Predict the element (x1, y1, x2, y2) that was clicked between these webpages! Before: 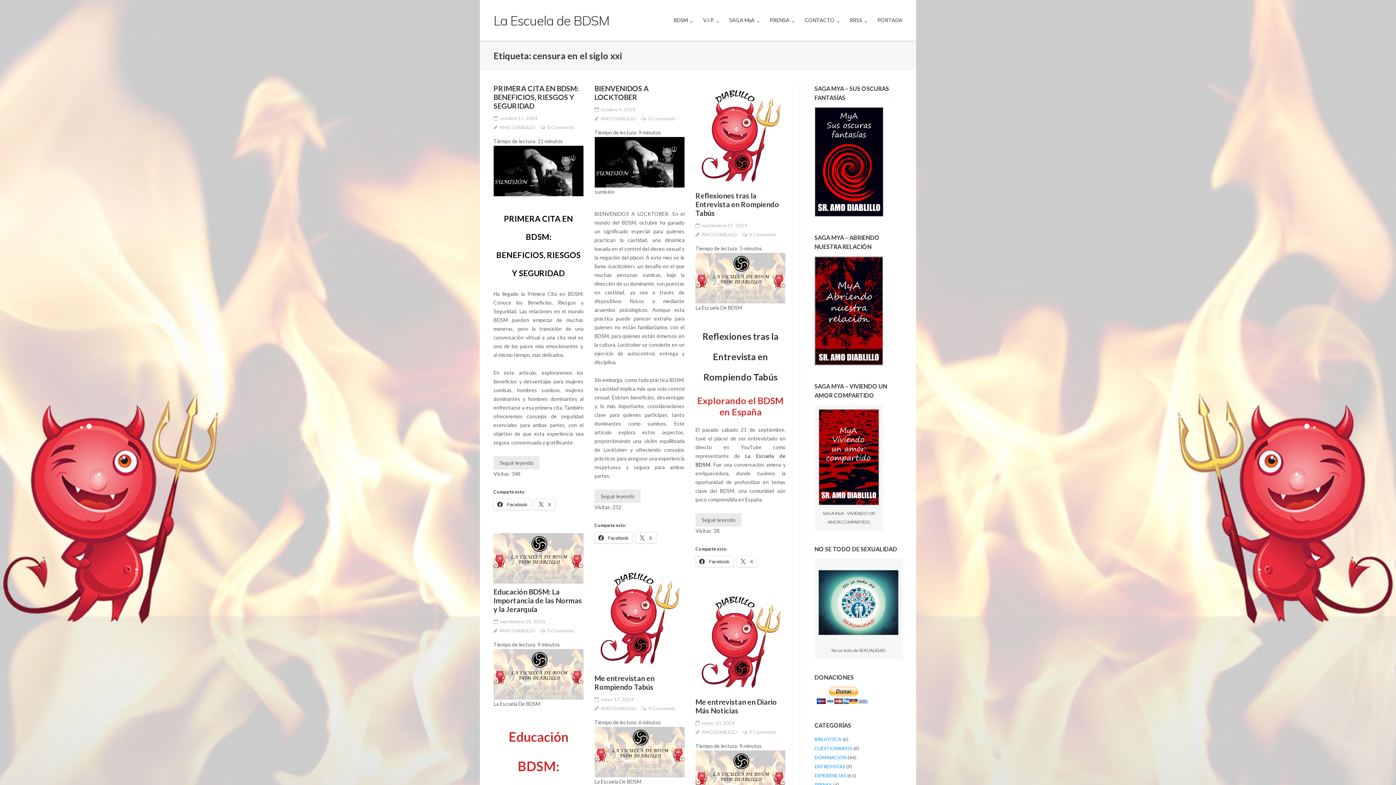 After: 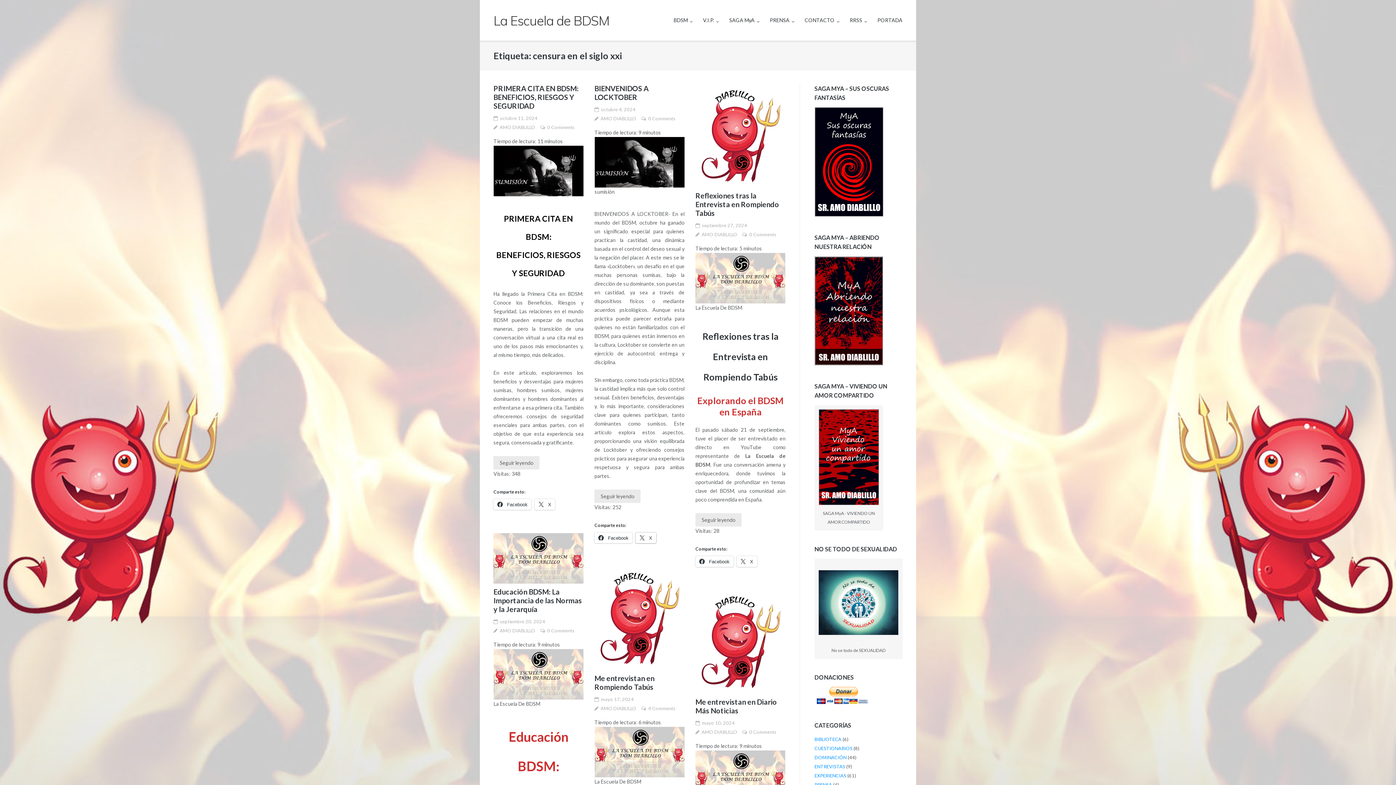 Action: label:  X bbox: (635, 532, 656, 543)